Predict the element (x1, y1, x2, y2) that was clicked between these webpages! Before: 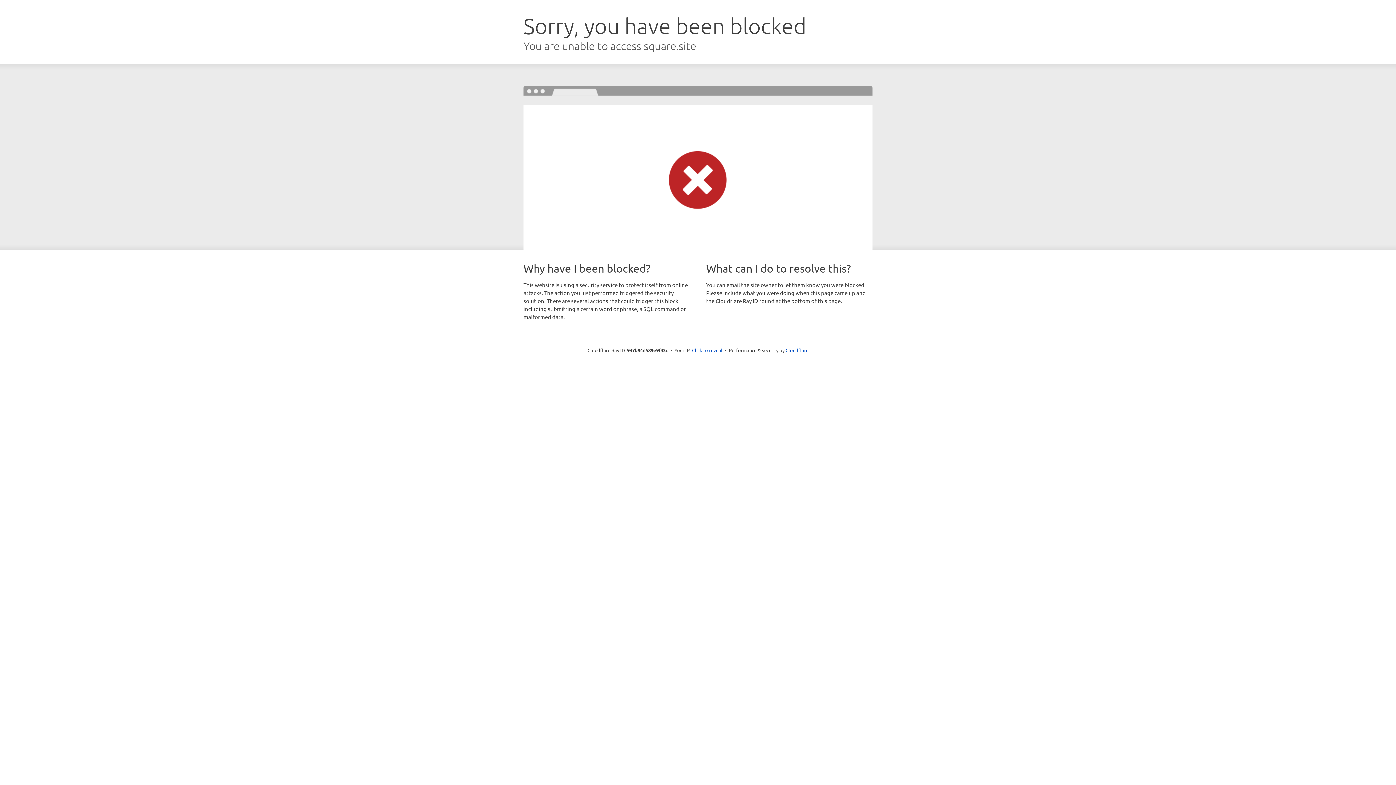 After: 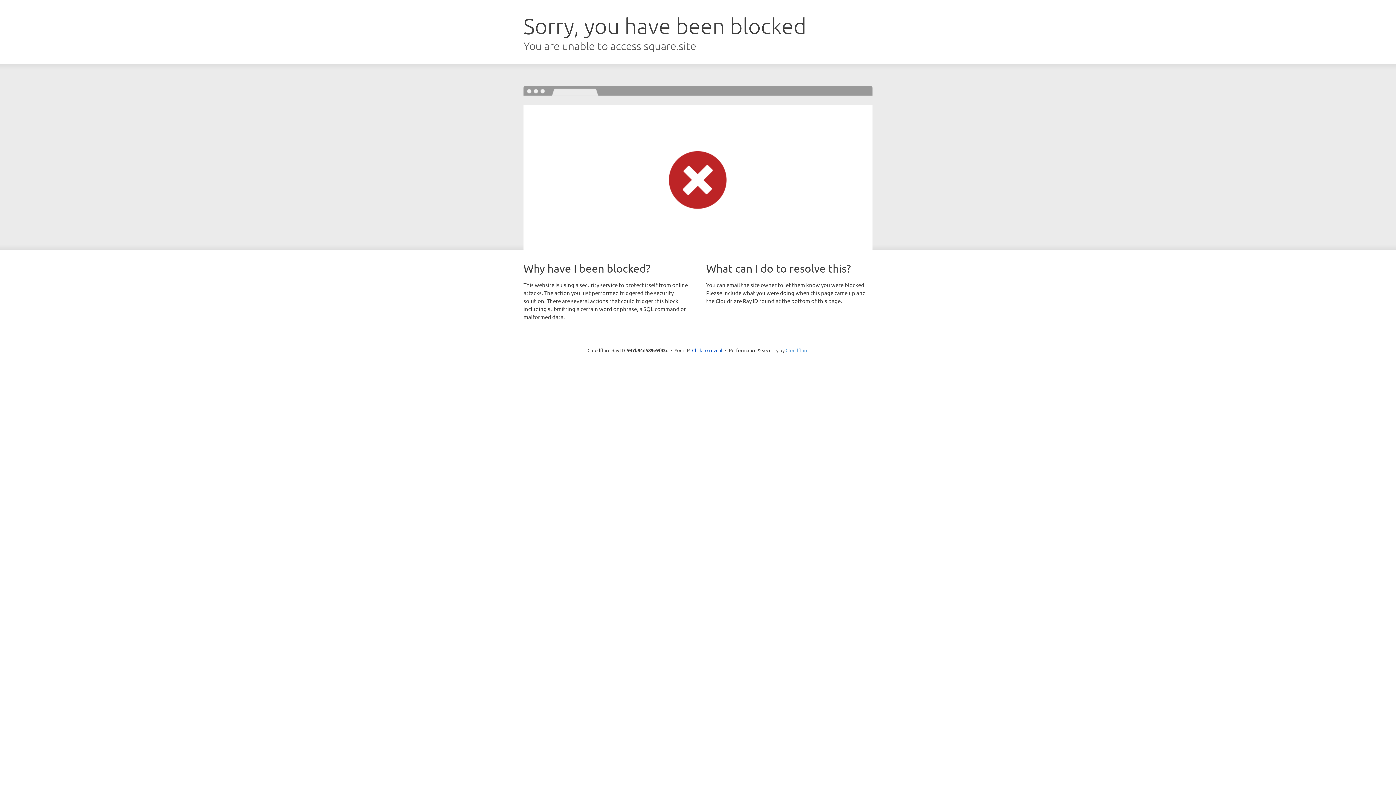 Action: bbox: (785, 347, 808, 353) label: Cloudflare